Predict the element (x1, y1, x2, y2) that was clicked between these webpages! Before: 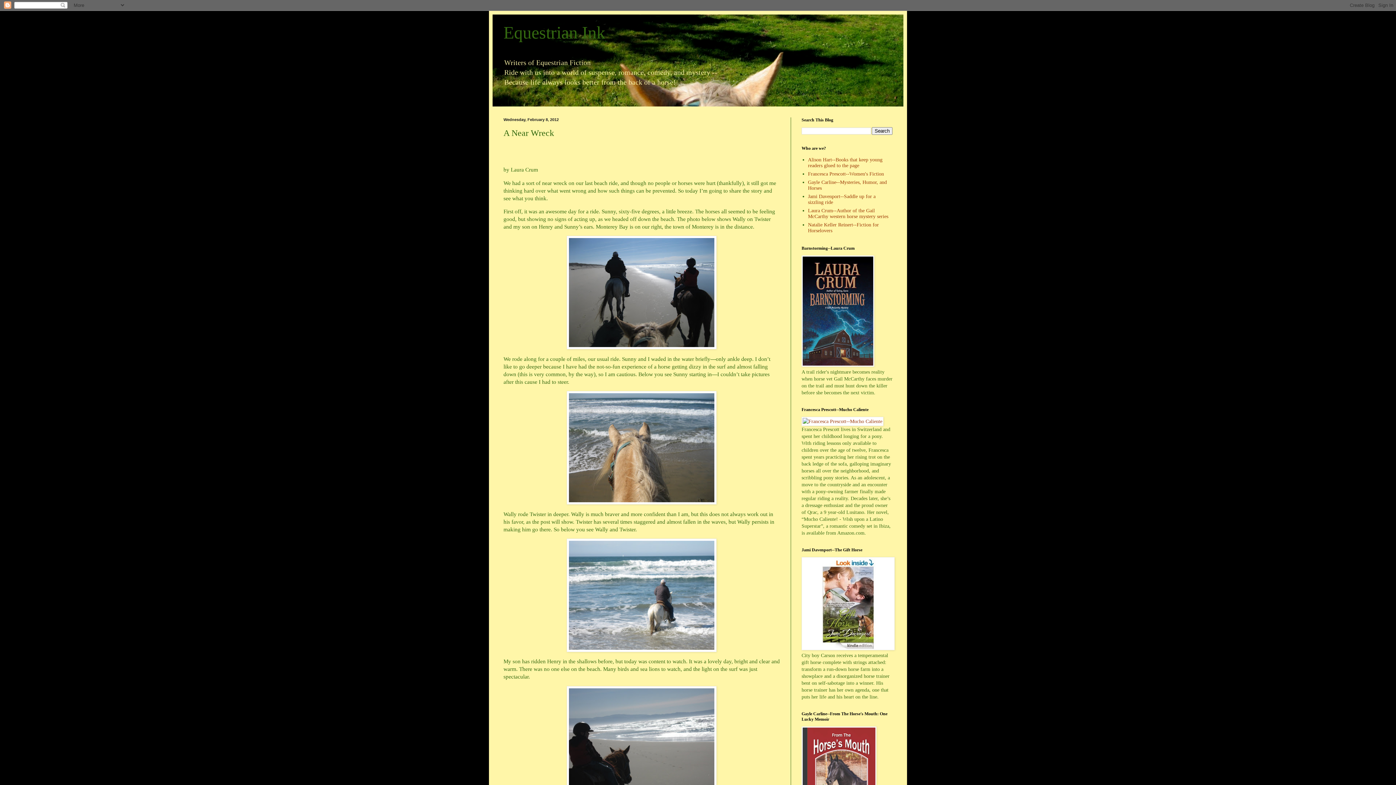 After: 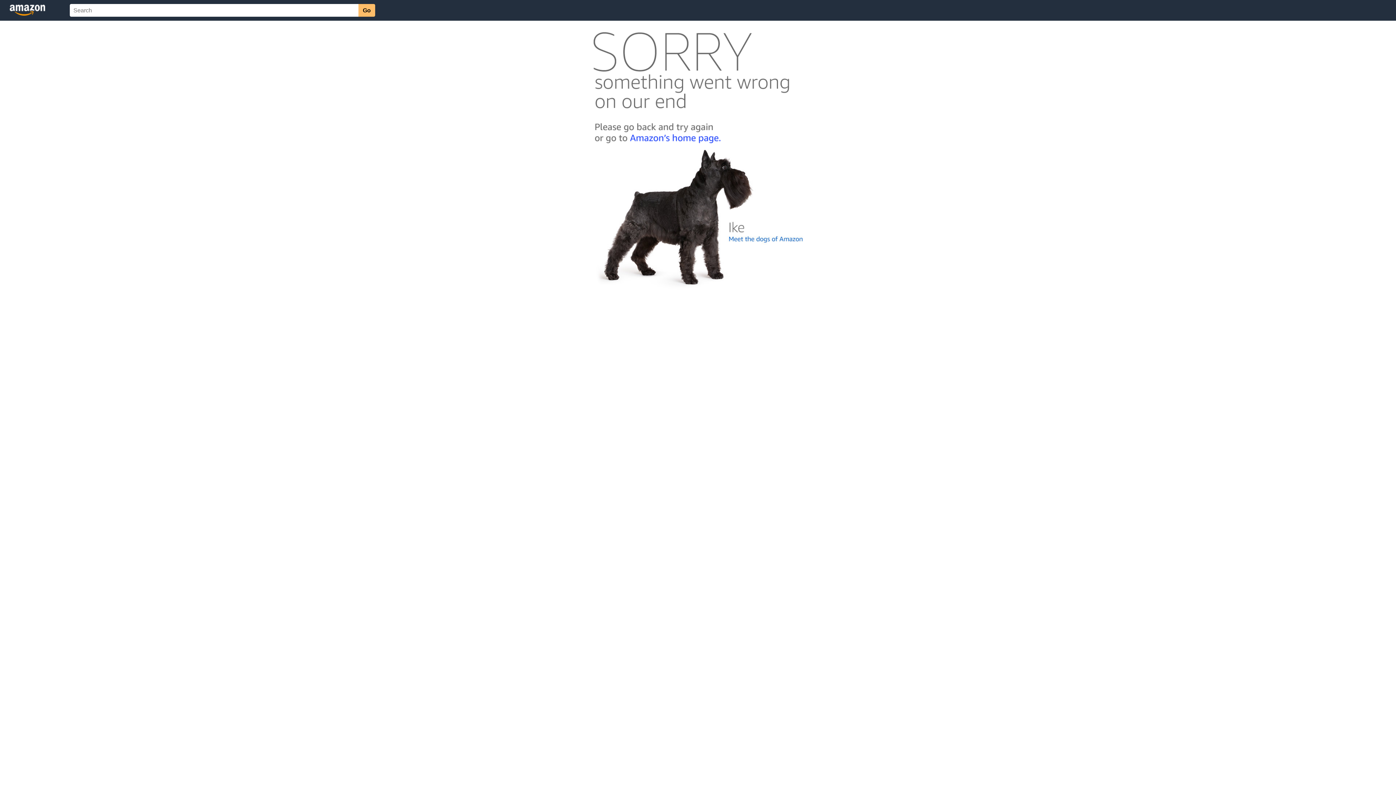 Action: bbox: (801, 418, 883, 424)